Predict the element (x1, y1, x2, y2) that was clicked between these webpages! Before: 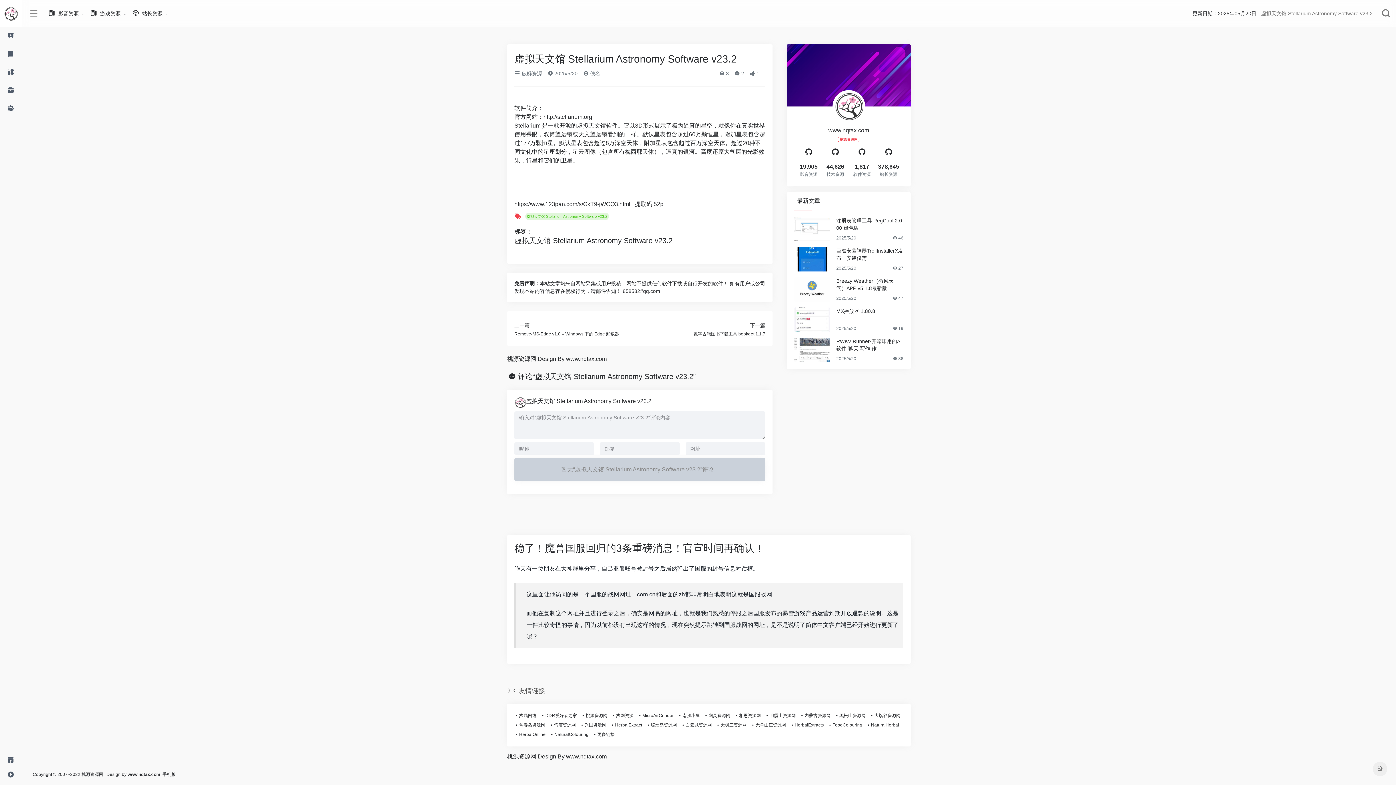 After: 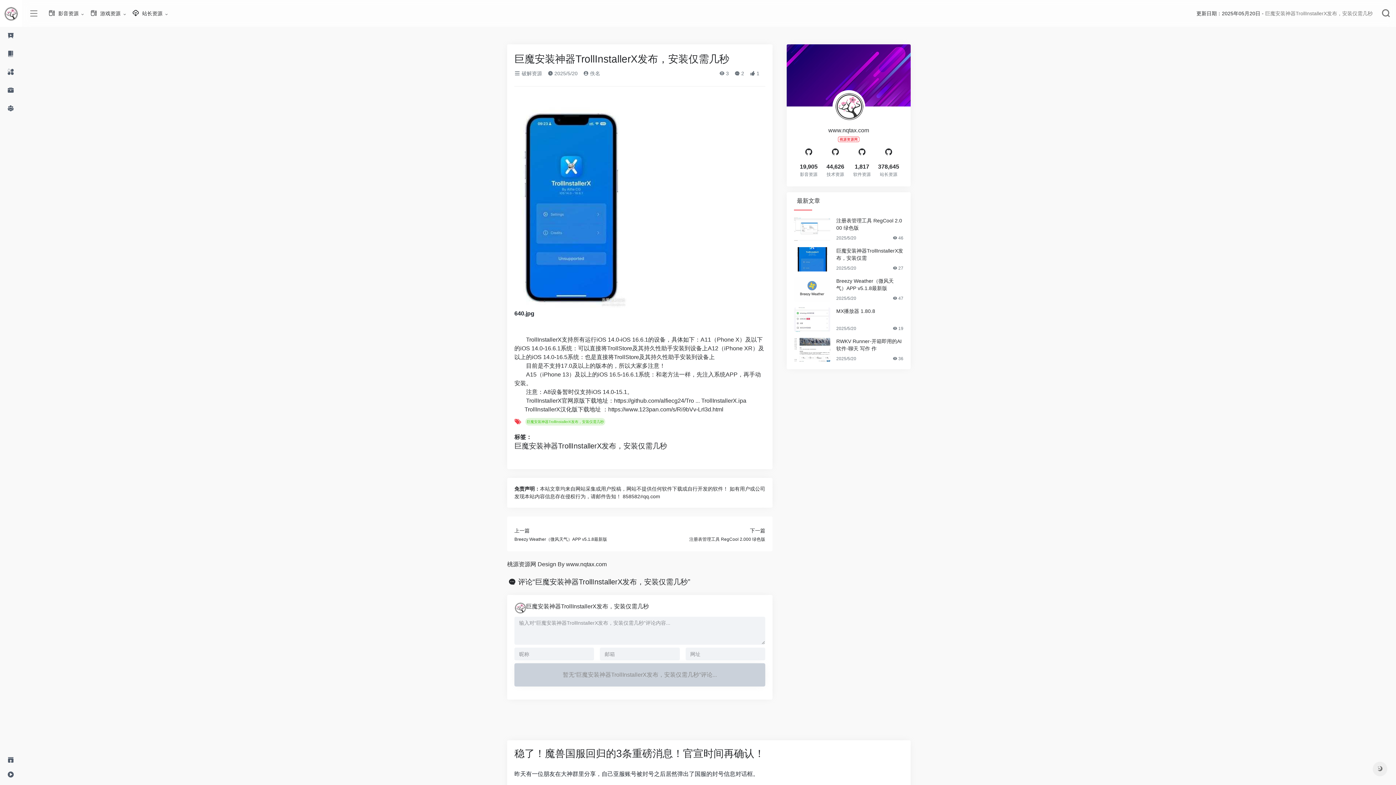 Action: label: 巨魔安装神器TrollInstallerX发布，安装仅需 bbox: (836, 247, 903, 261)